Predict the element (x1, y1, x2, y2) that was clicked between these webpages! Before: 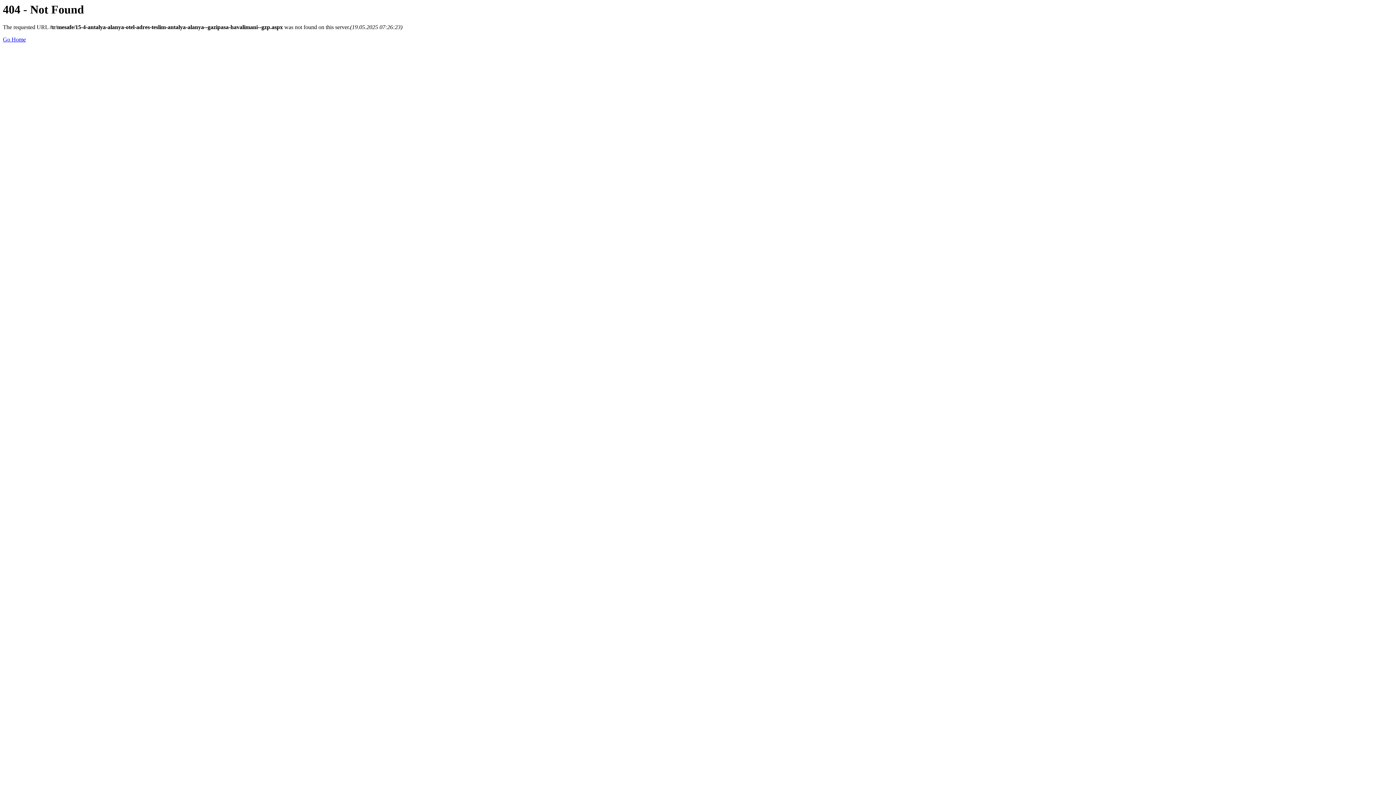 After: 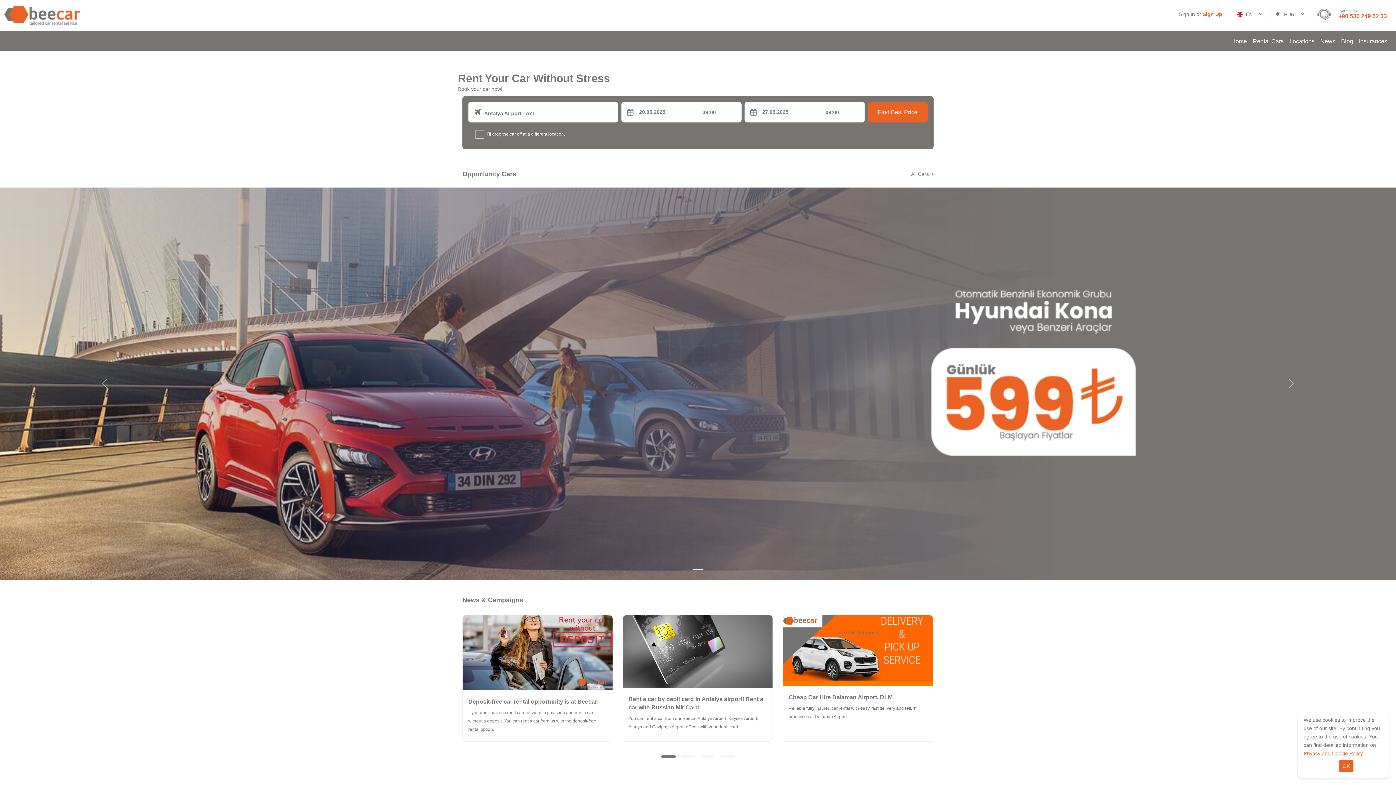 Action: bbox: (2, 36, 25, 42) label: Go Home